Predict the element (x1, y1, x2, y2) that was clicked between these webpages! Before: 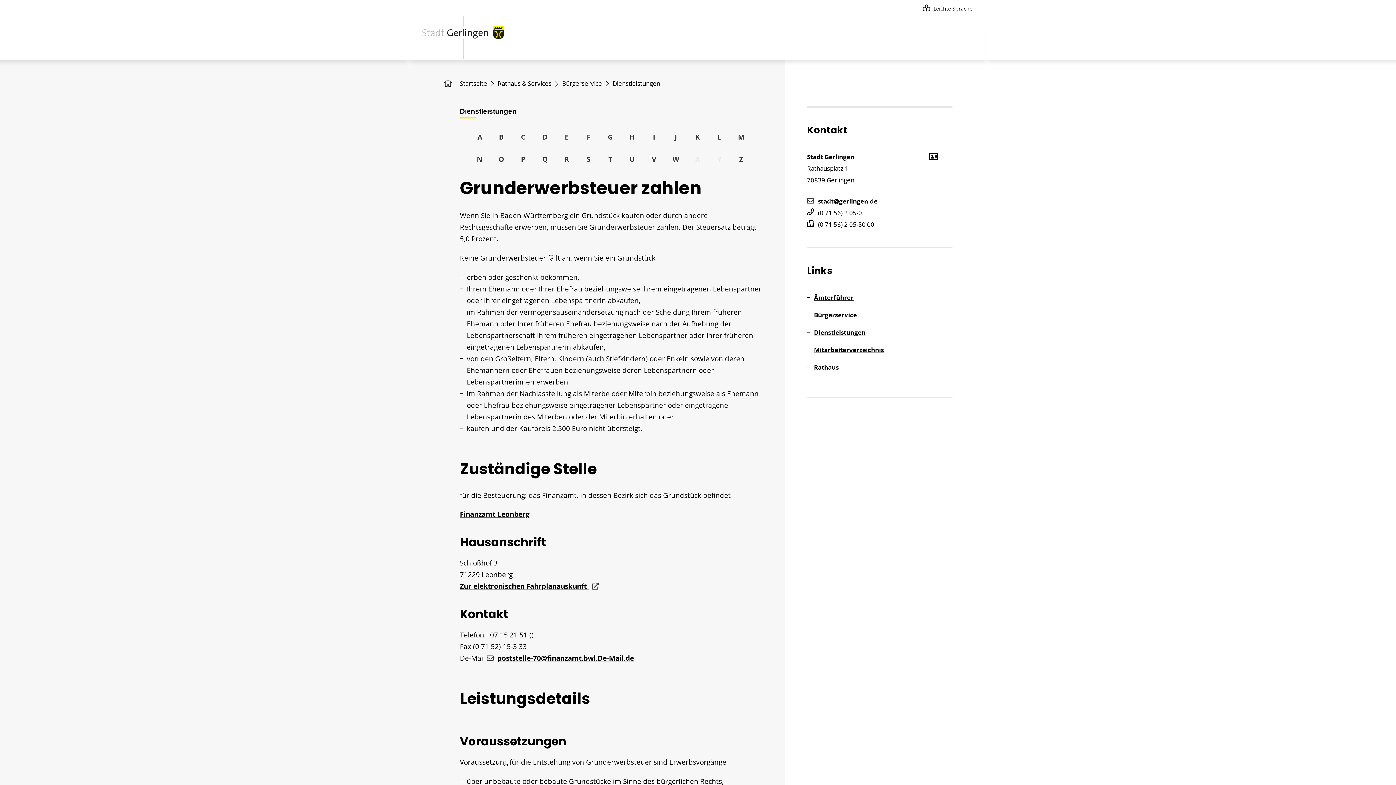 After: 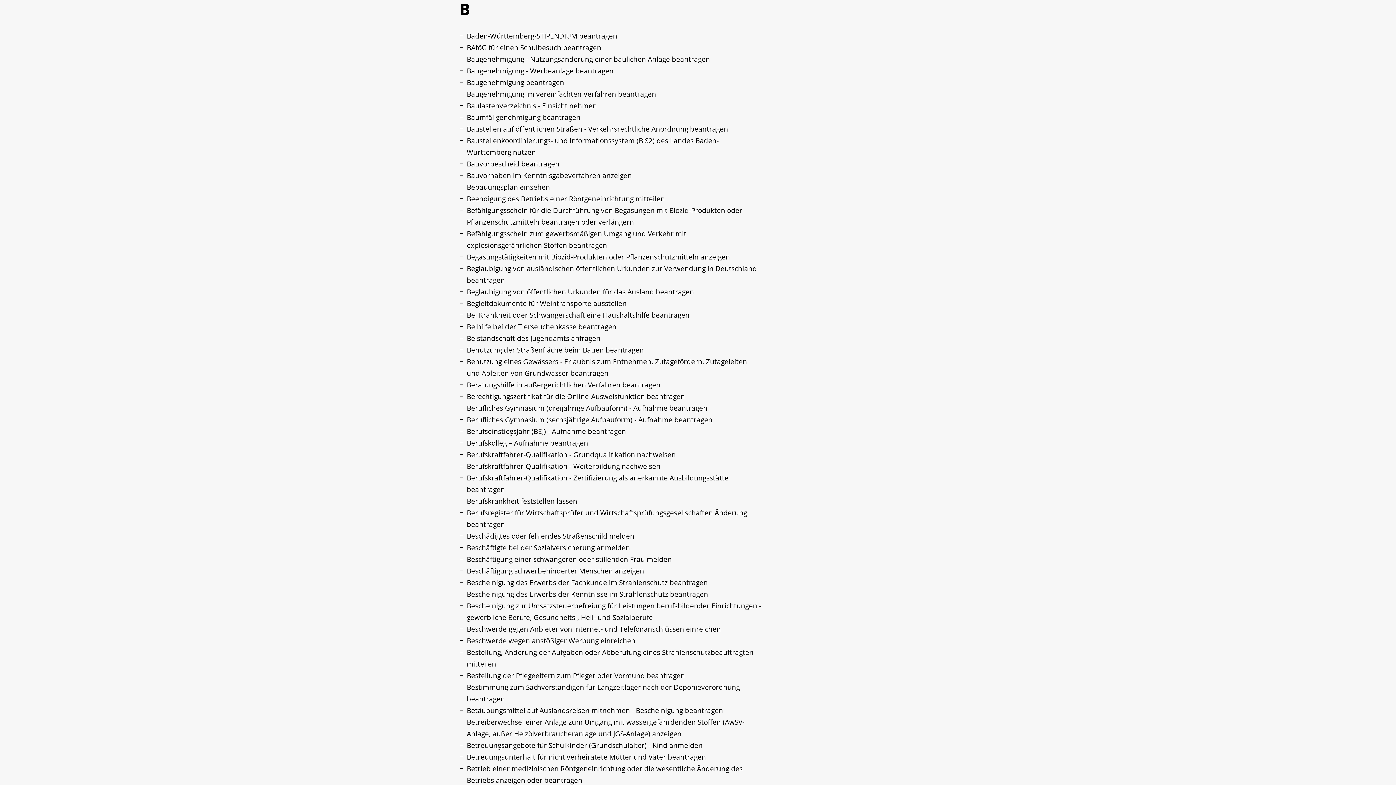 Action: label: Buchstabe B bbox: (490, 126, 512, 148)